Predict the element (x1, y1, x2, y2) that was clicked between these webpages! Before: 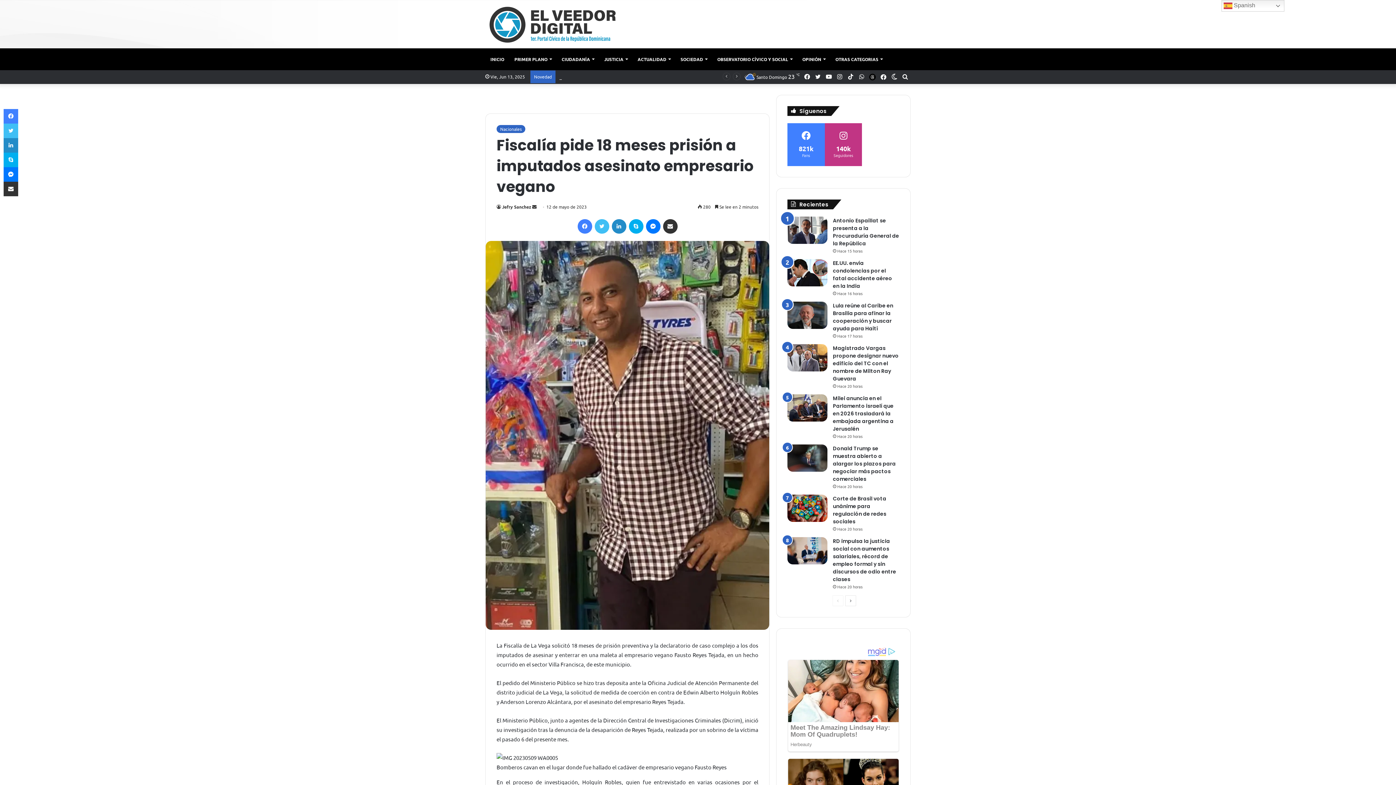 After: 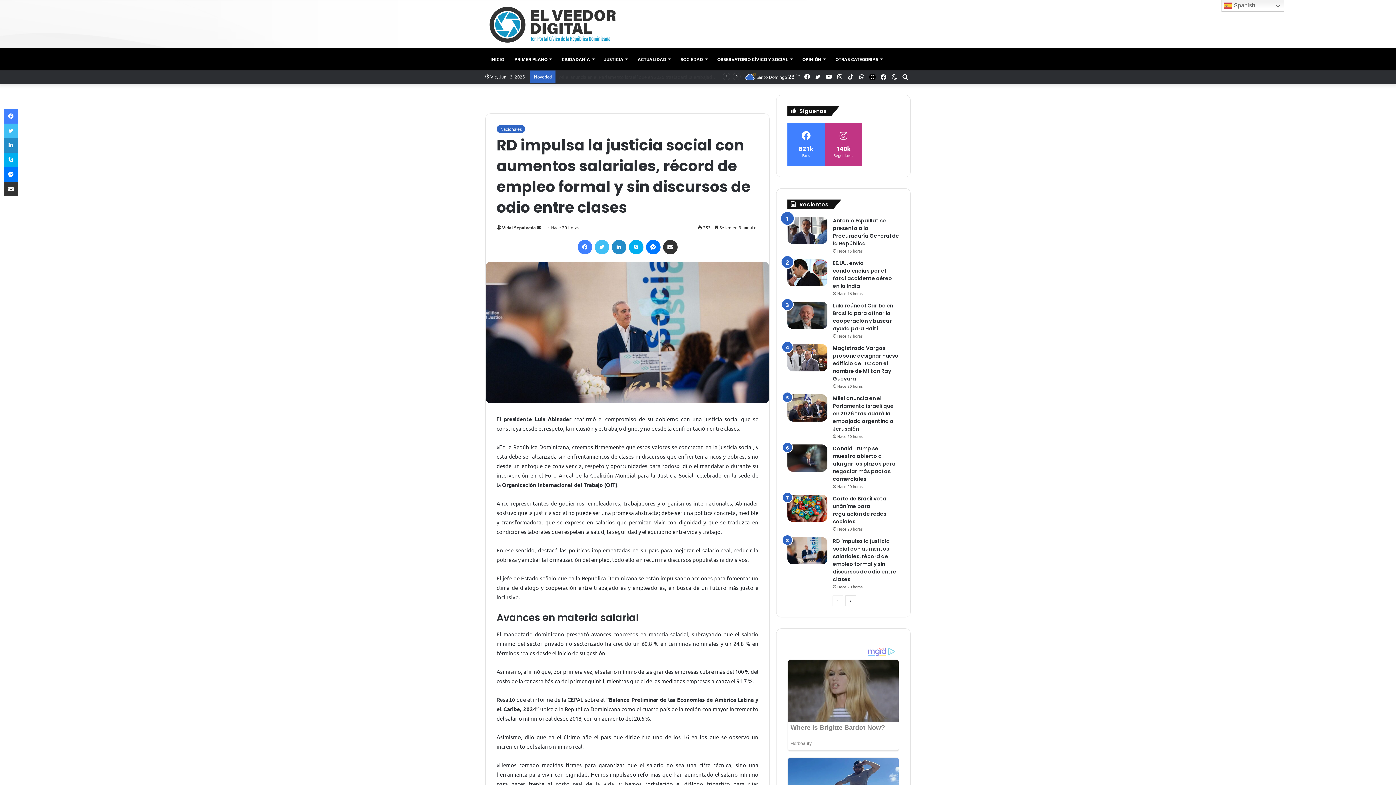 Action: bbox: (833, 537, 896, 583) label: RD impulsa la justicia social con aumentos salariales, récord de empleo formal y sin discursos de odio entre clases